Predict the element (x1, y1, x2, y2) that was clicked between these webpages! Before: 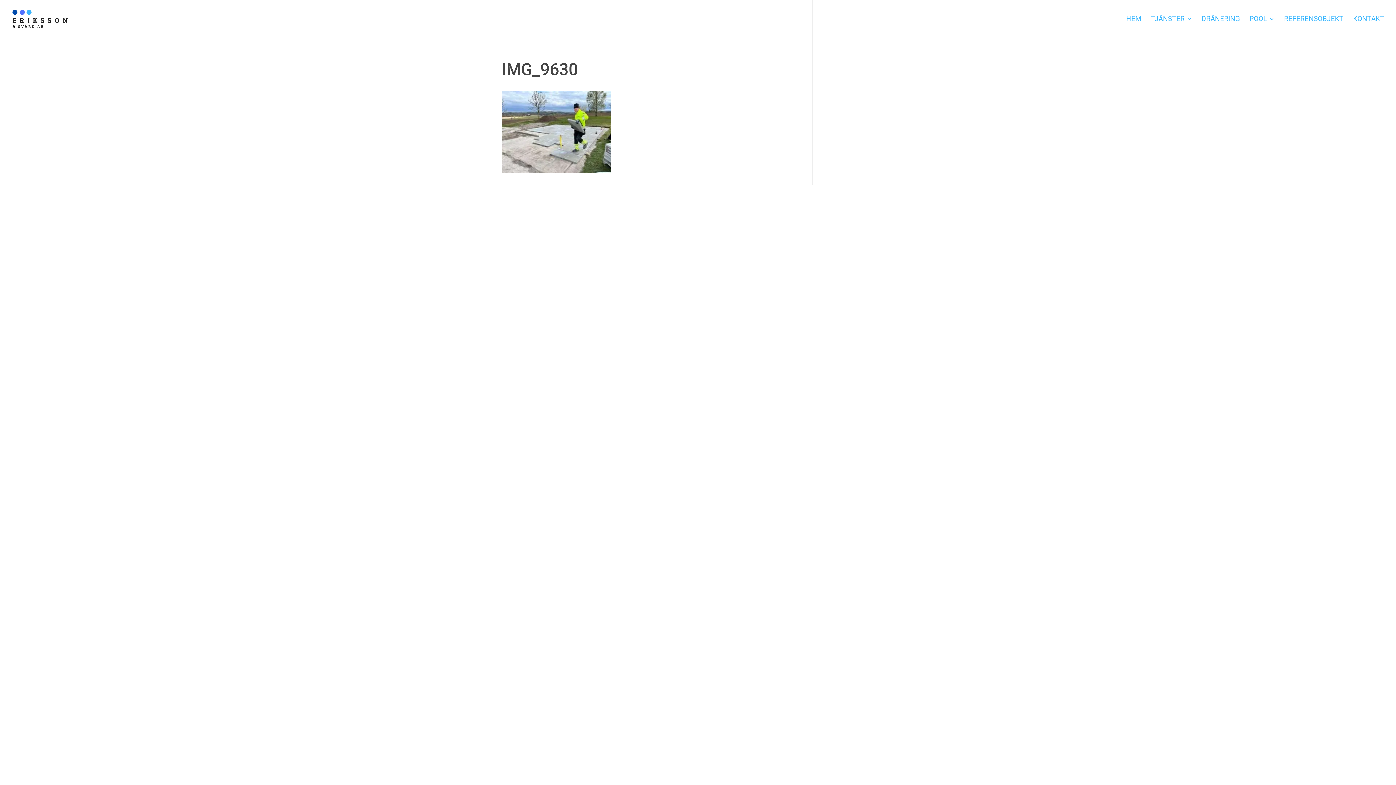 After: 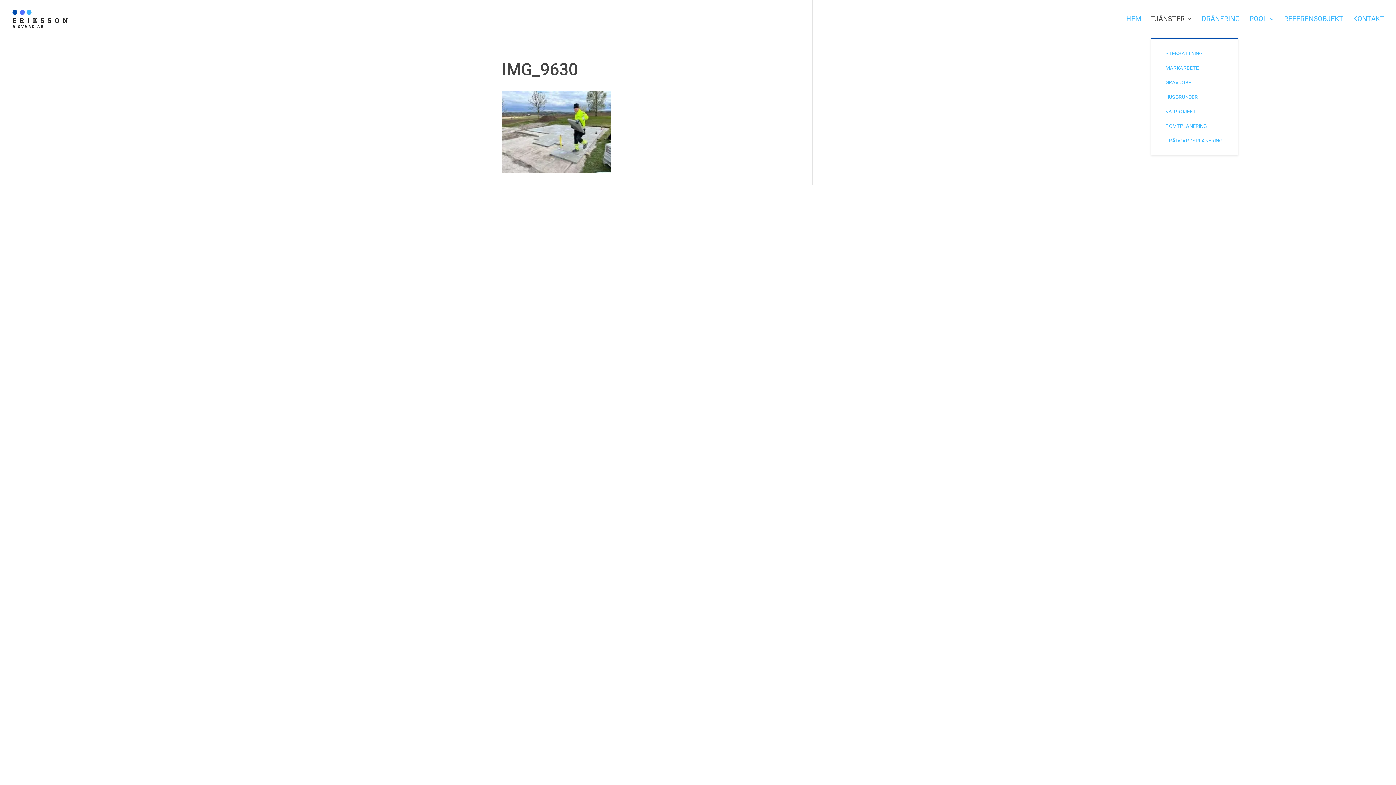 Action: label: TJÄNSTER bbox: (1151, 16, 1192, 37)